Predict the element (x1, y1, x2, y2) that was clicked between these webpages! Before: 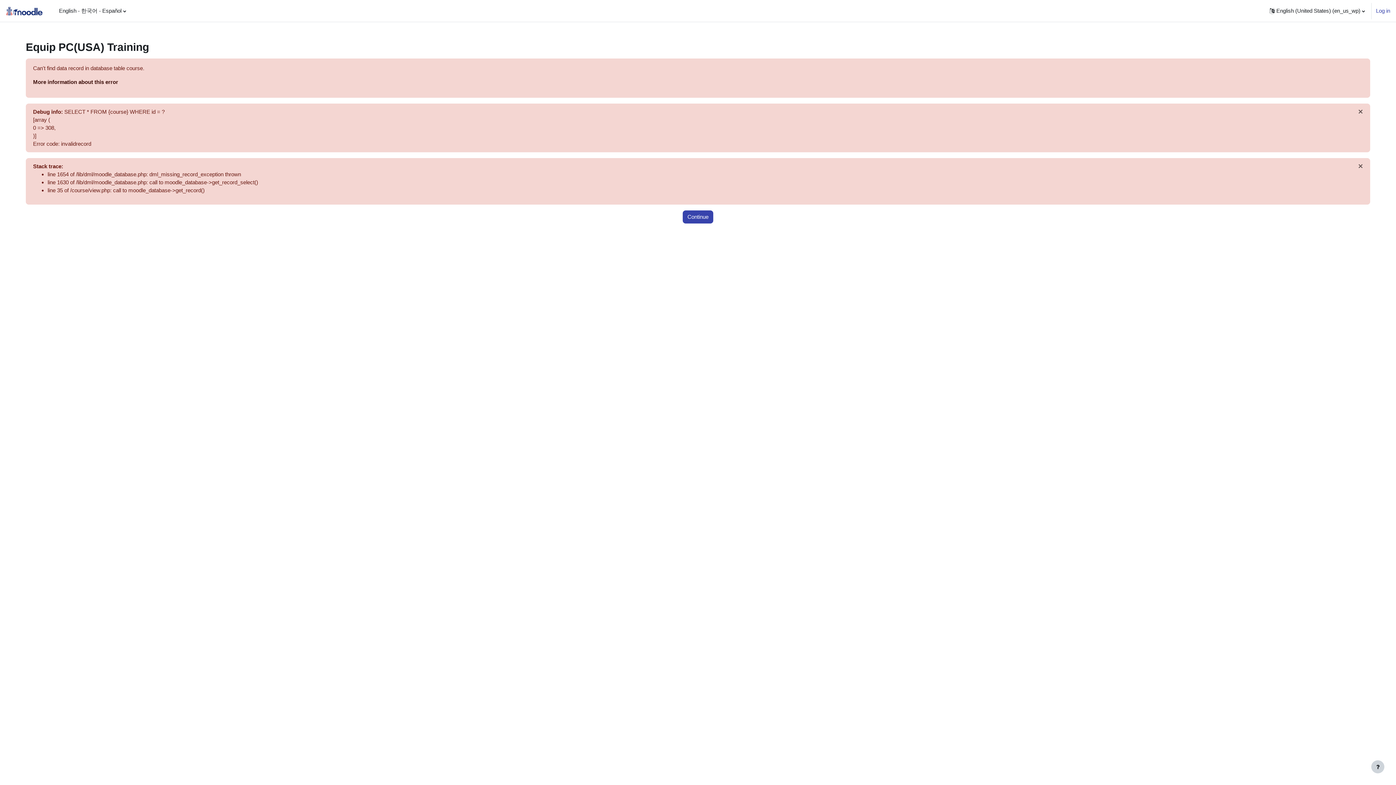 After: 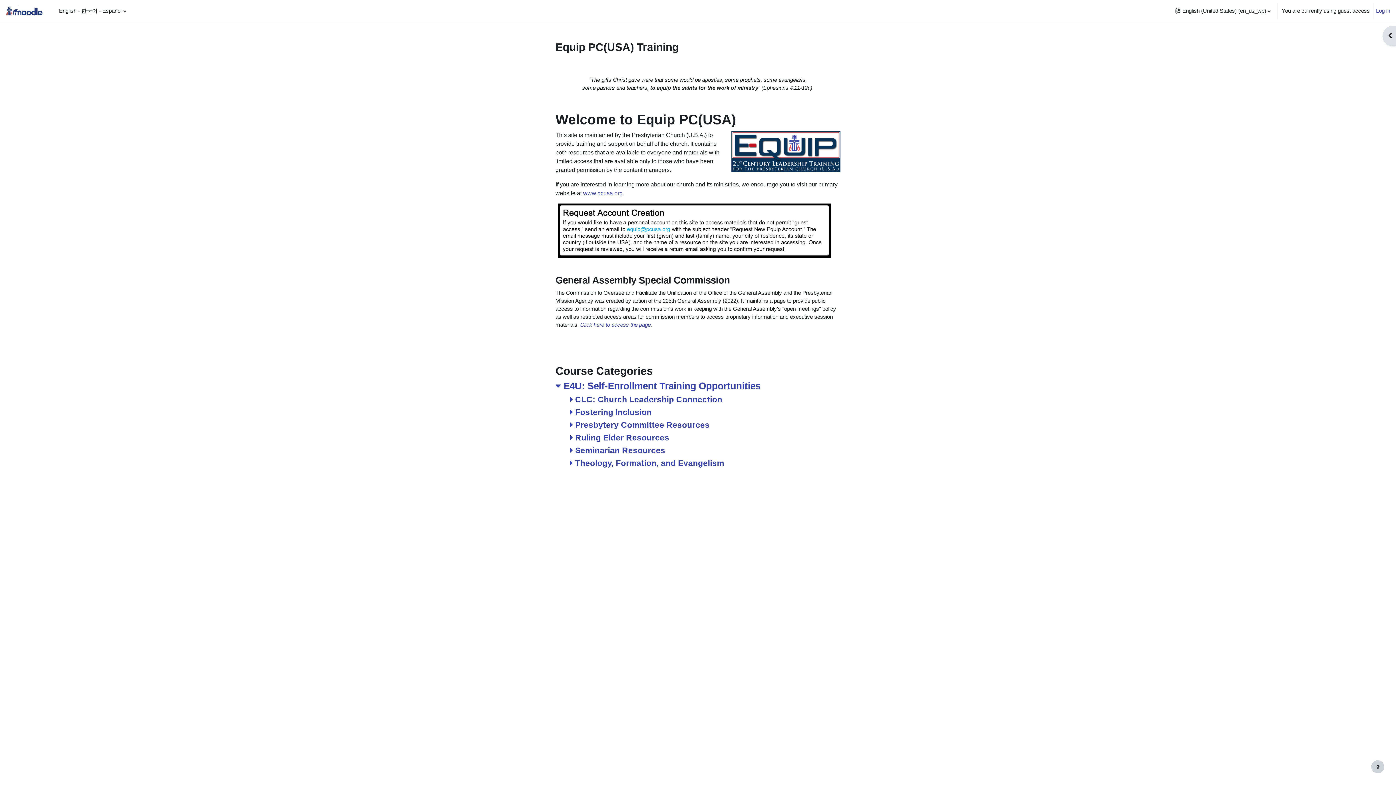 Action: bbox: (5, 0, 44, 21)